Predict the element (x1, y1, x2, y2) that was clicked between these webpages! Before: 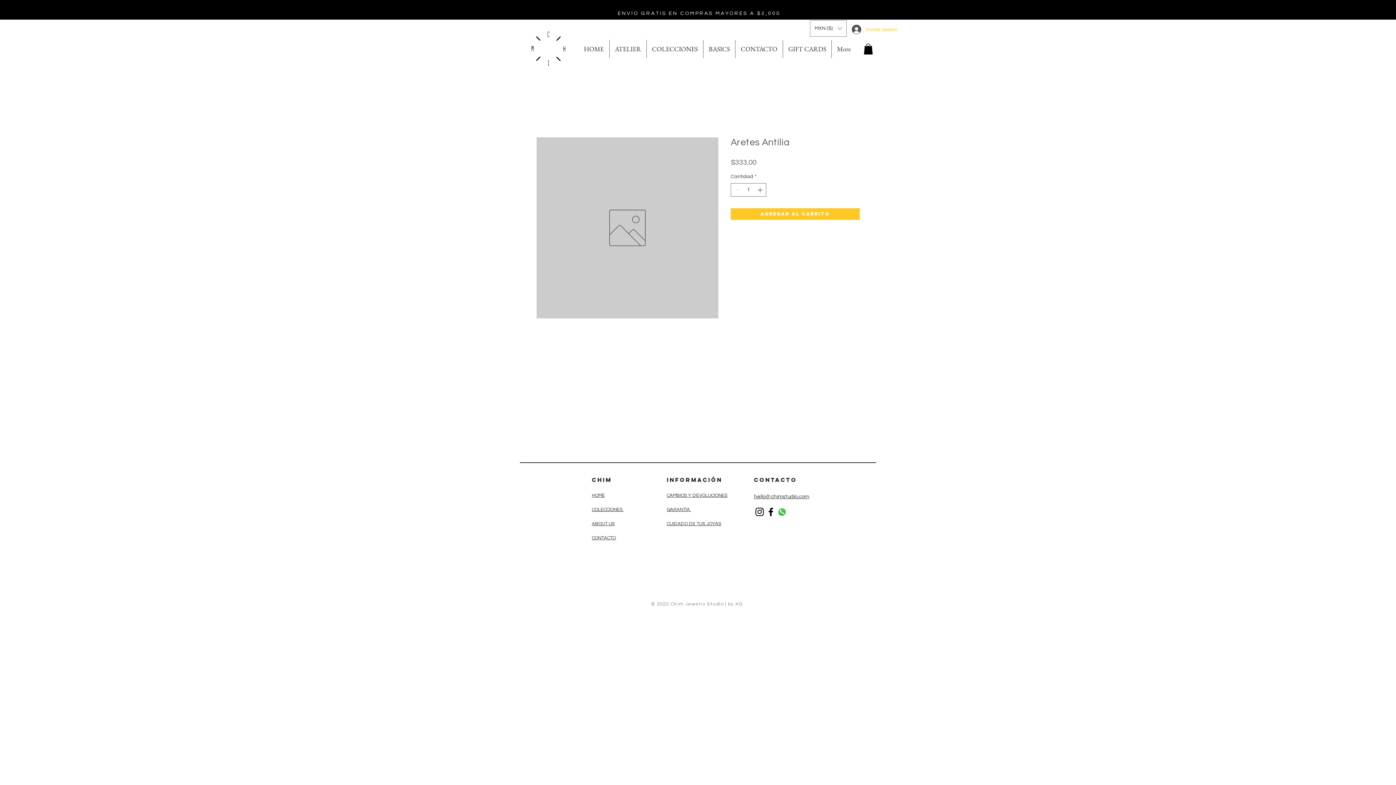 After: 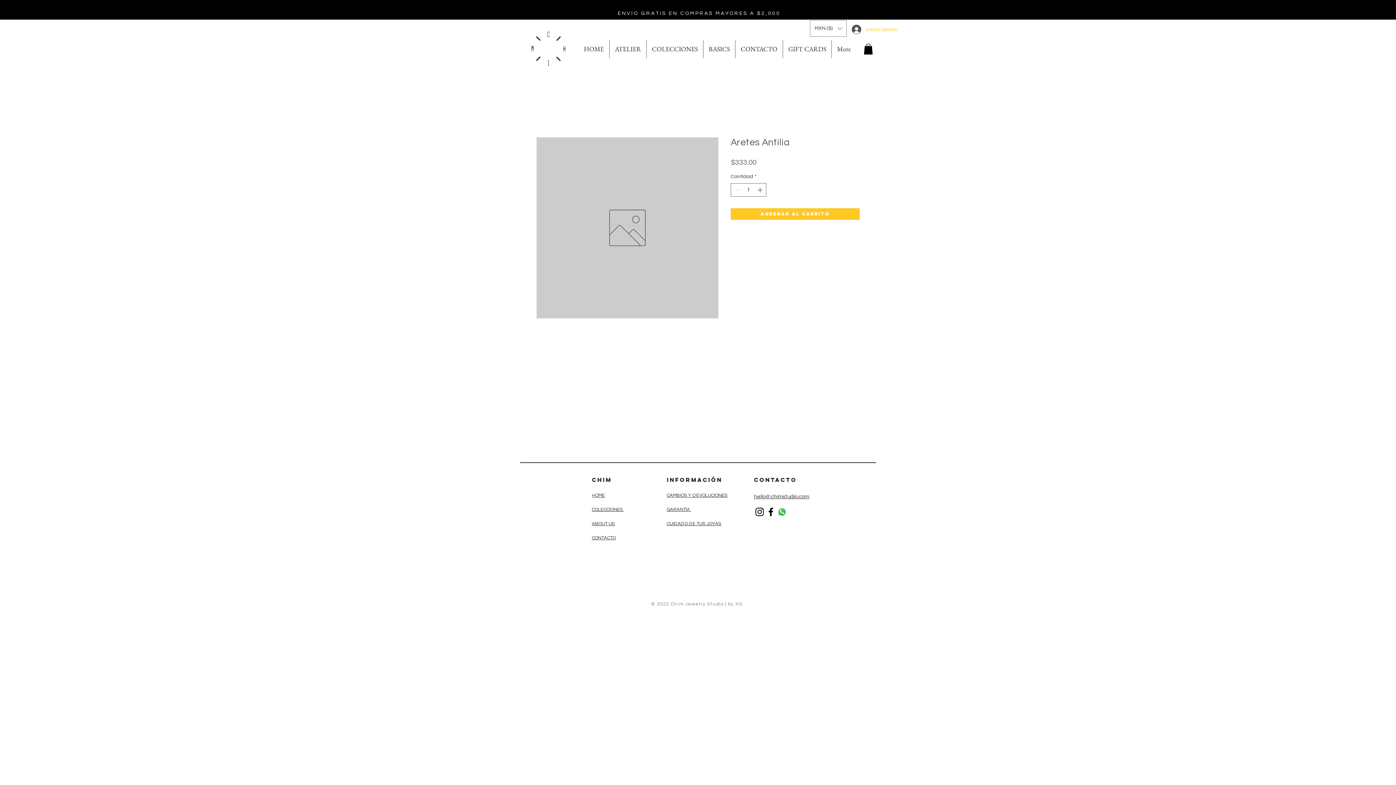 Action: bbox: (765, 506, 776, 517) label: Black Facebook Icon